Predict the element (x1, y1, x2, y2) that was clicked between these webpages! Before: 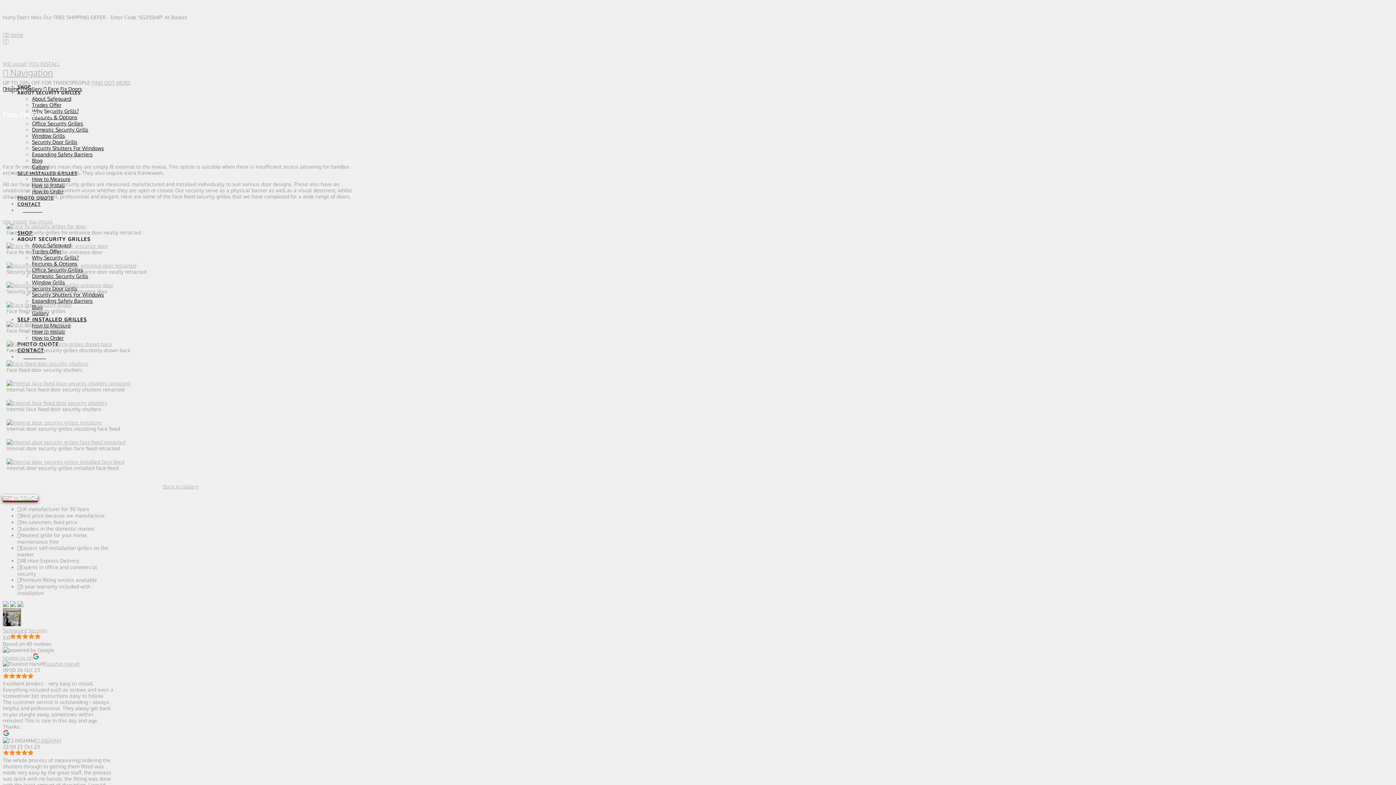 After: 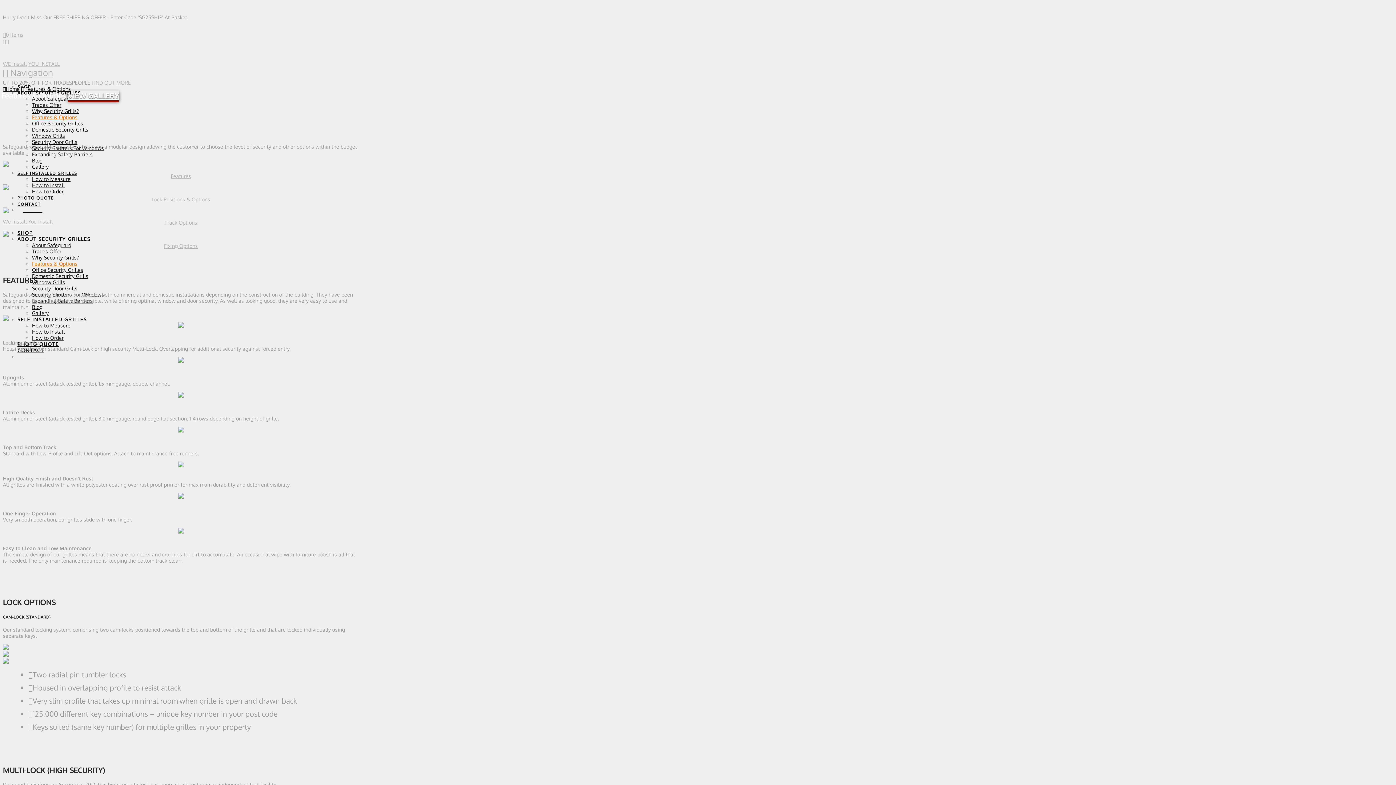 Action: label: Features & Options bbox: (32, 114, 77, 120)